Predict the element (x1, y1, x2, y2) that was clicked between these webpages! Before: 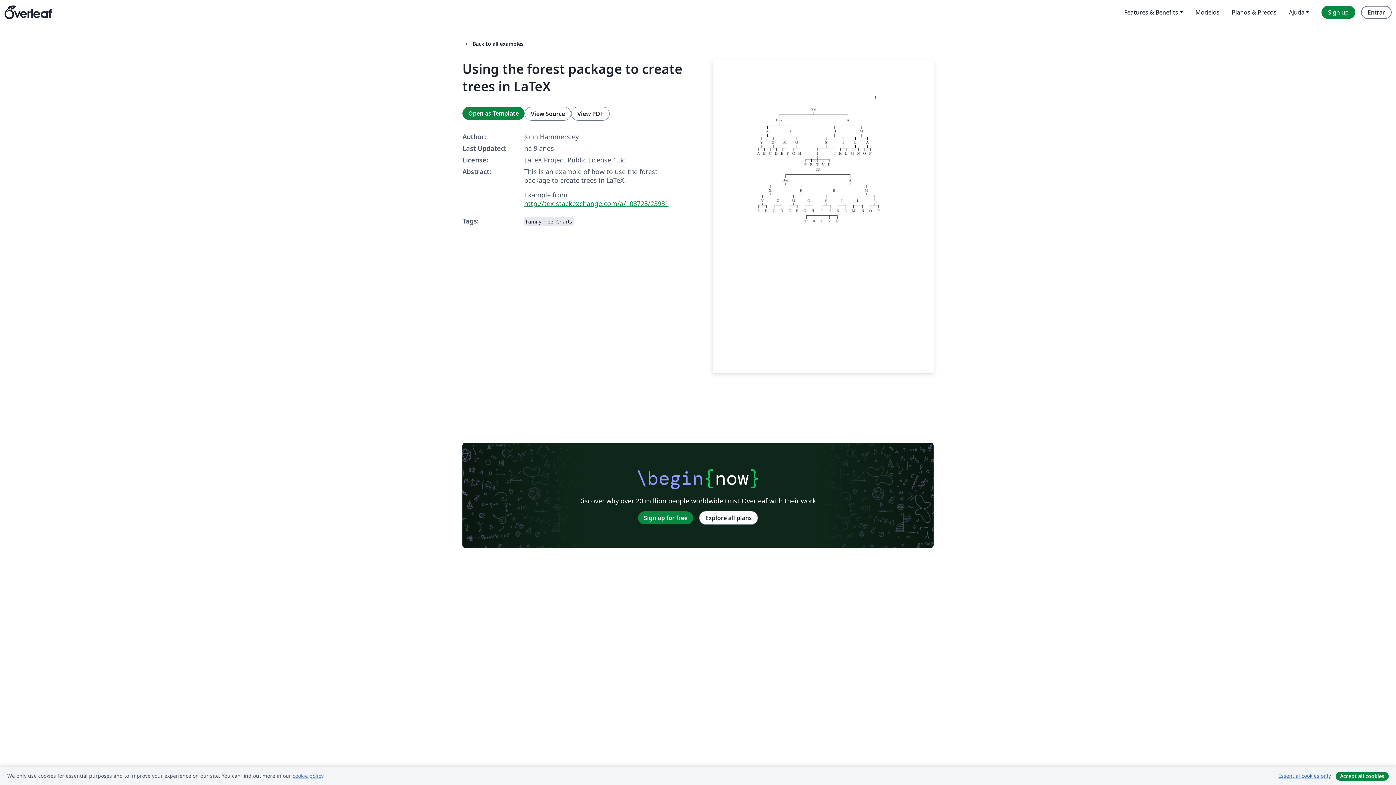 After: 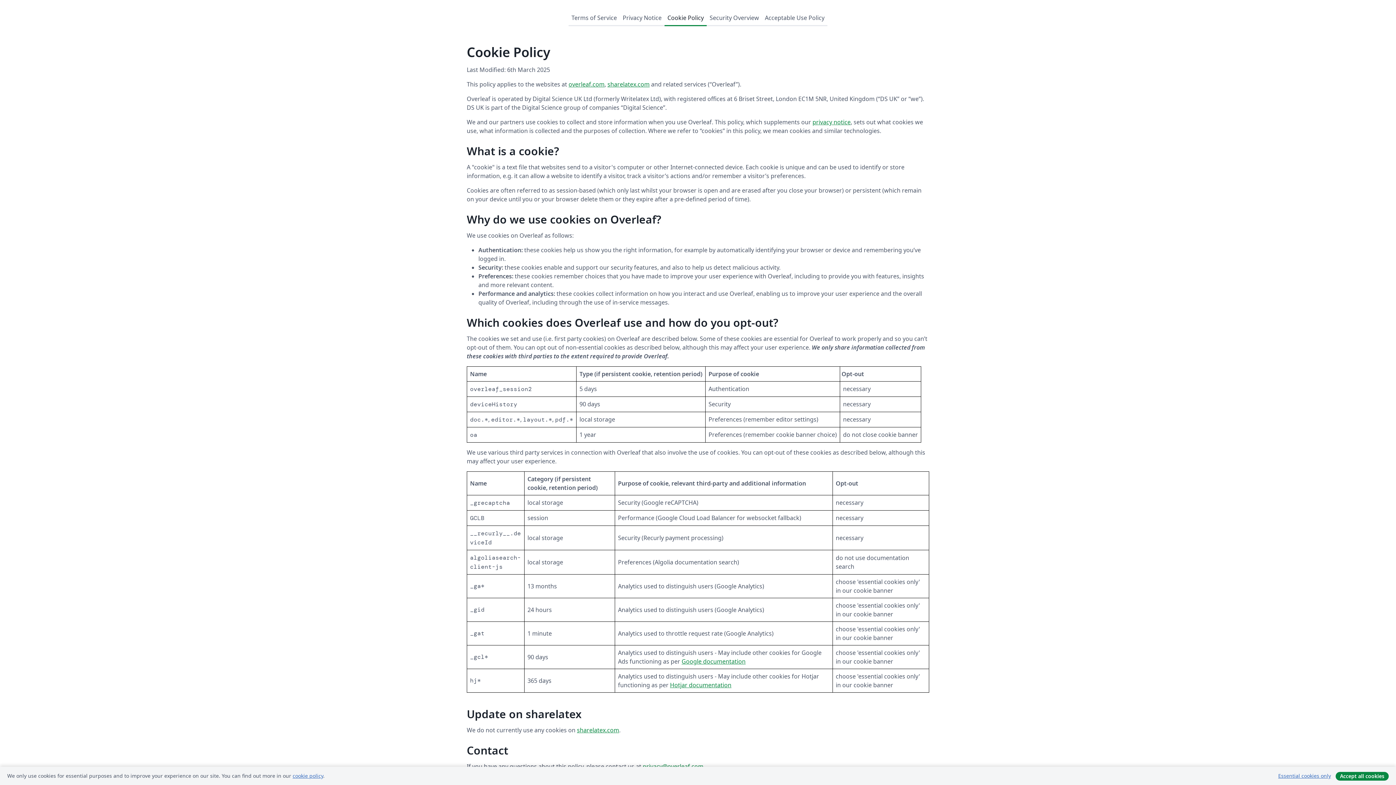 Action: bbox: (292, 772, 323, 779) label: cookie policy